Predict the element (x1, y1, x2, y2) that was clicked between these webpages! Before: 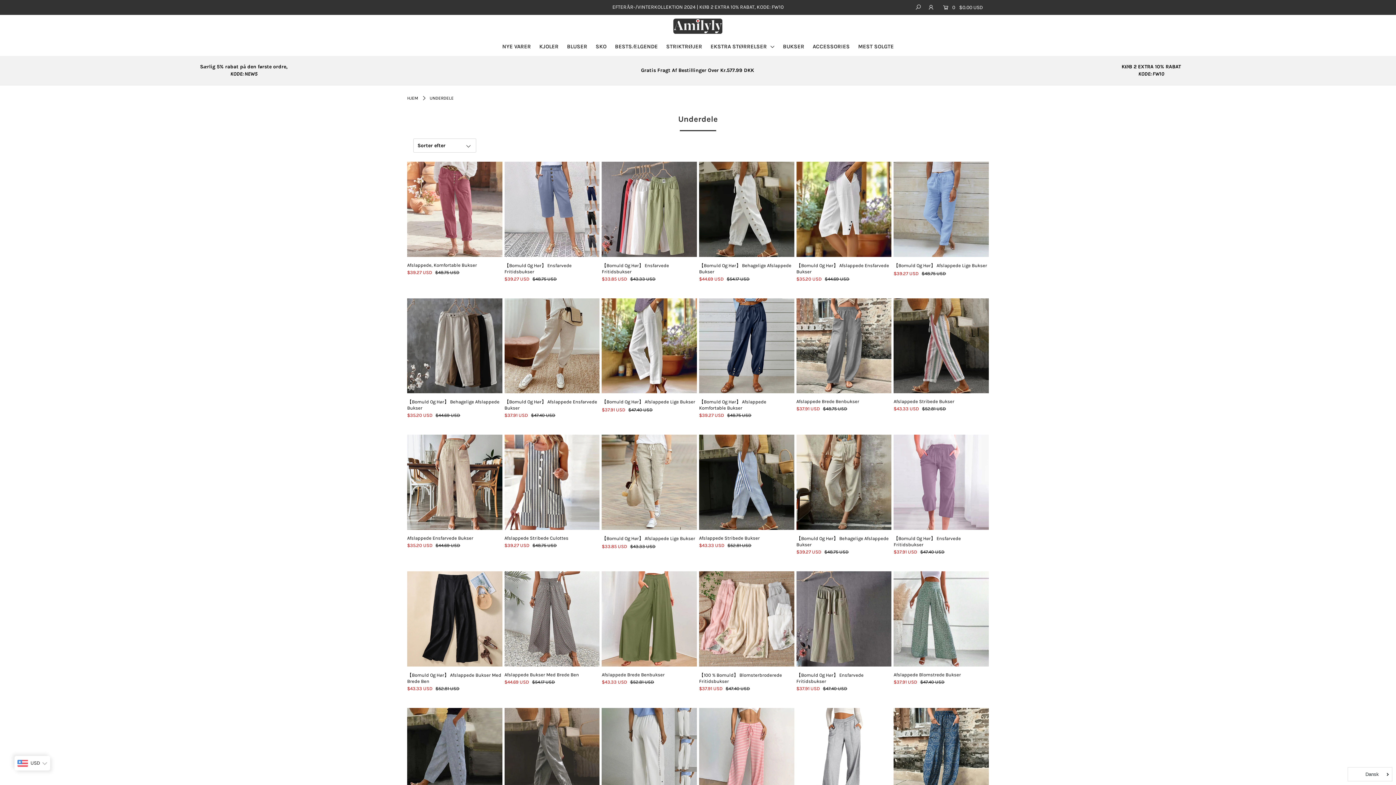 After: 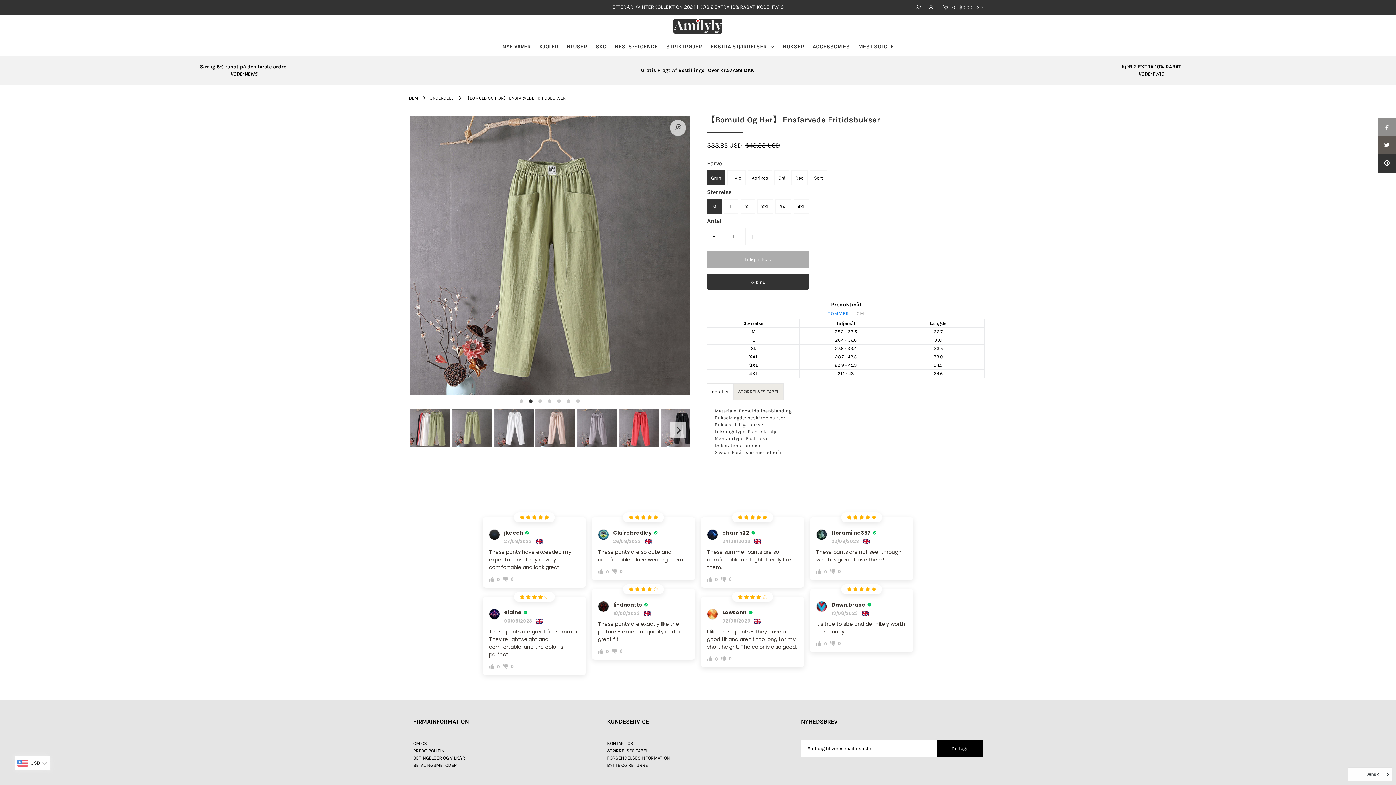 Action: bbox: (601, 161, 697, 256)